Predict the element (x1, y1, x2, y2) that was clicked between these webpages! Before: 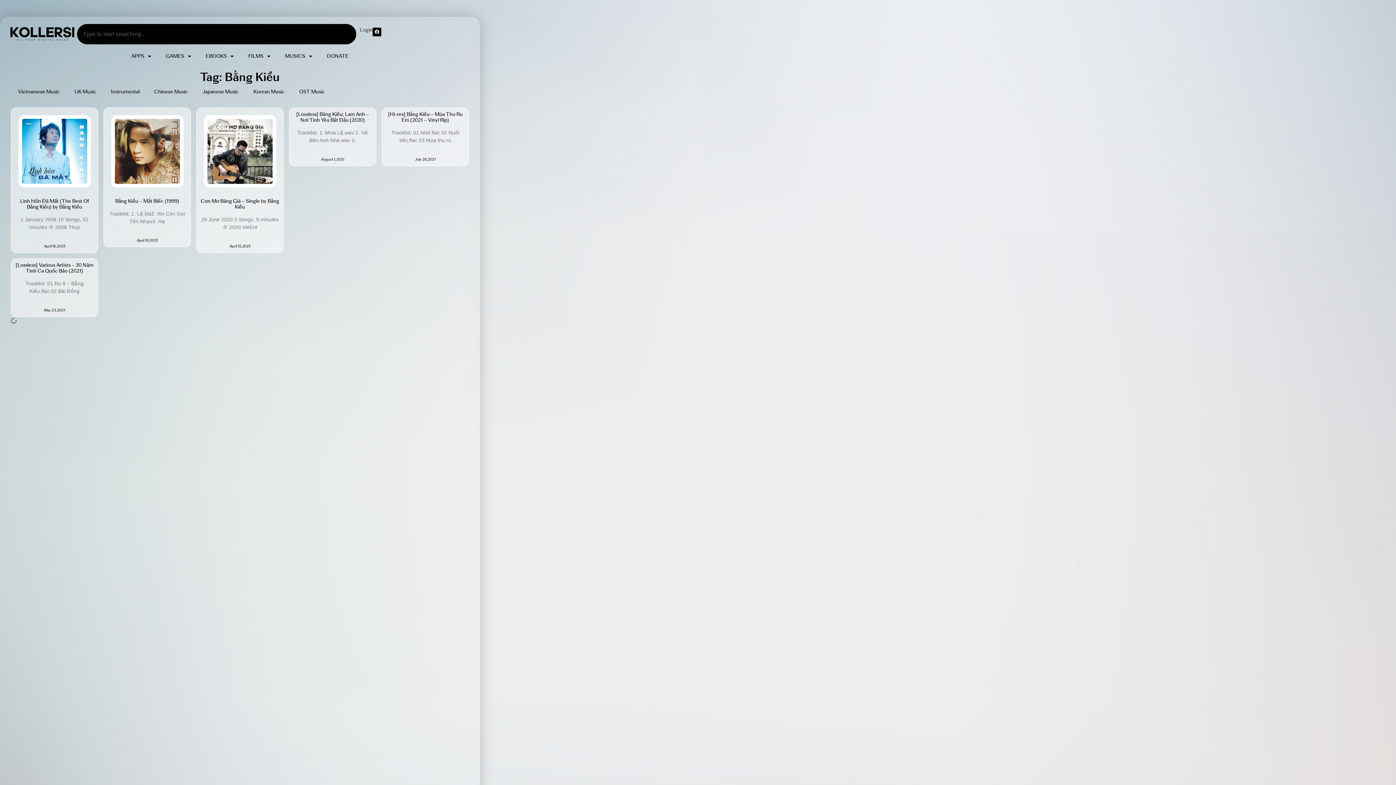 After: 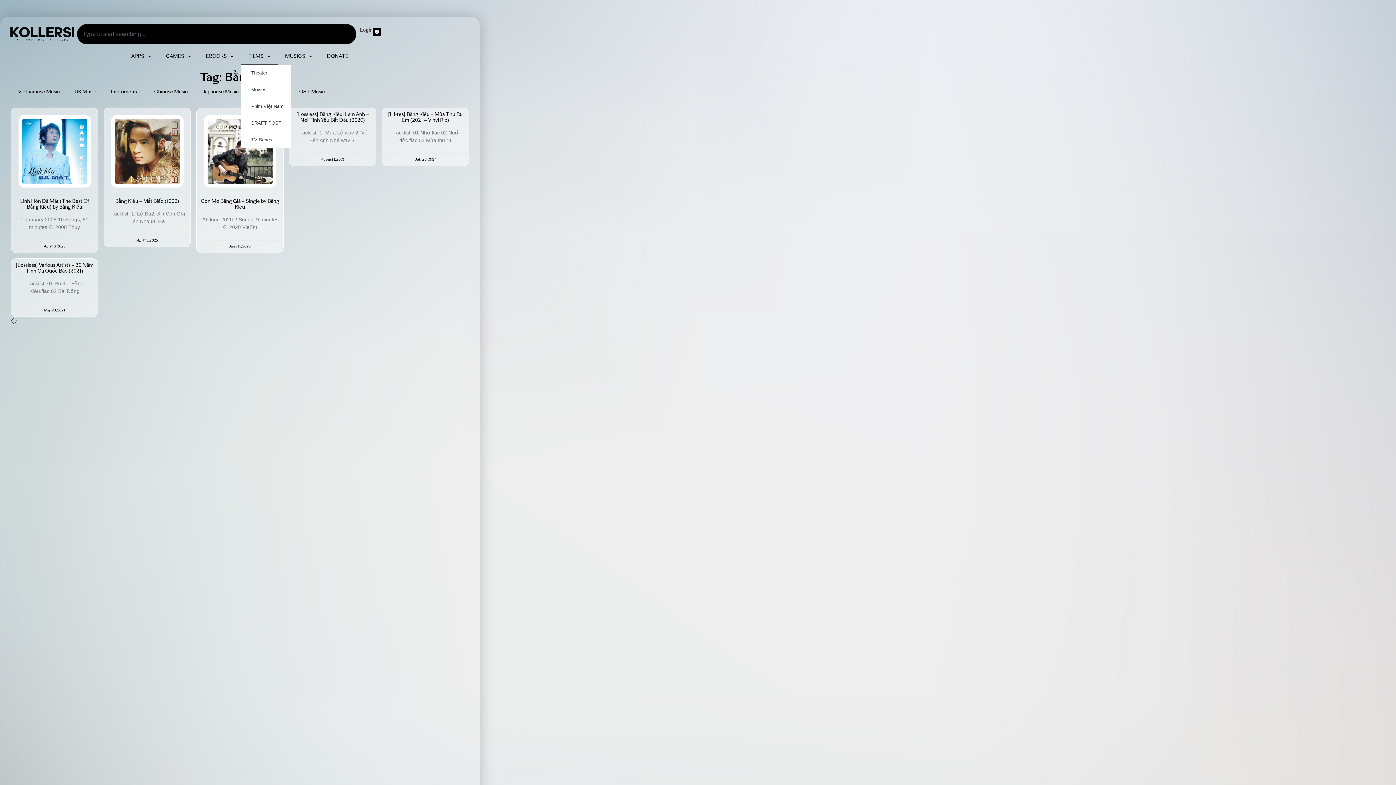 Action: bbox: (241, 48, 277, 64) label: FILMS